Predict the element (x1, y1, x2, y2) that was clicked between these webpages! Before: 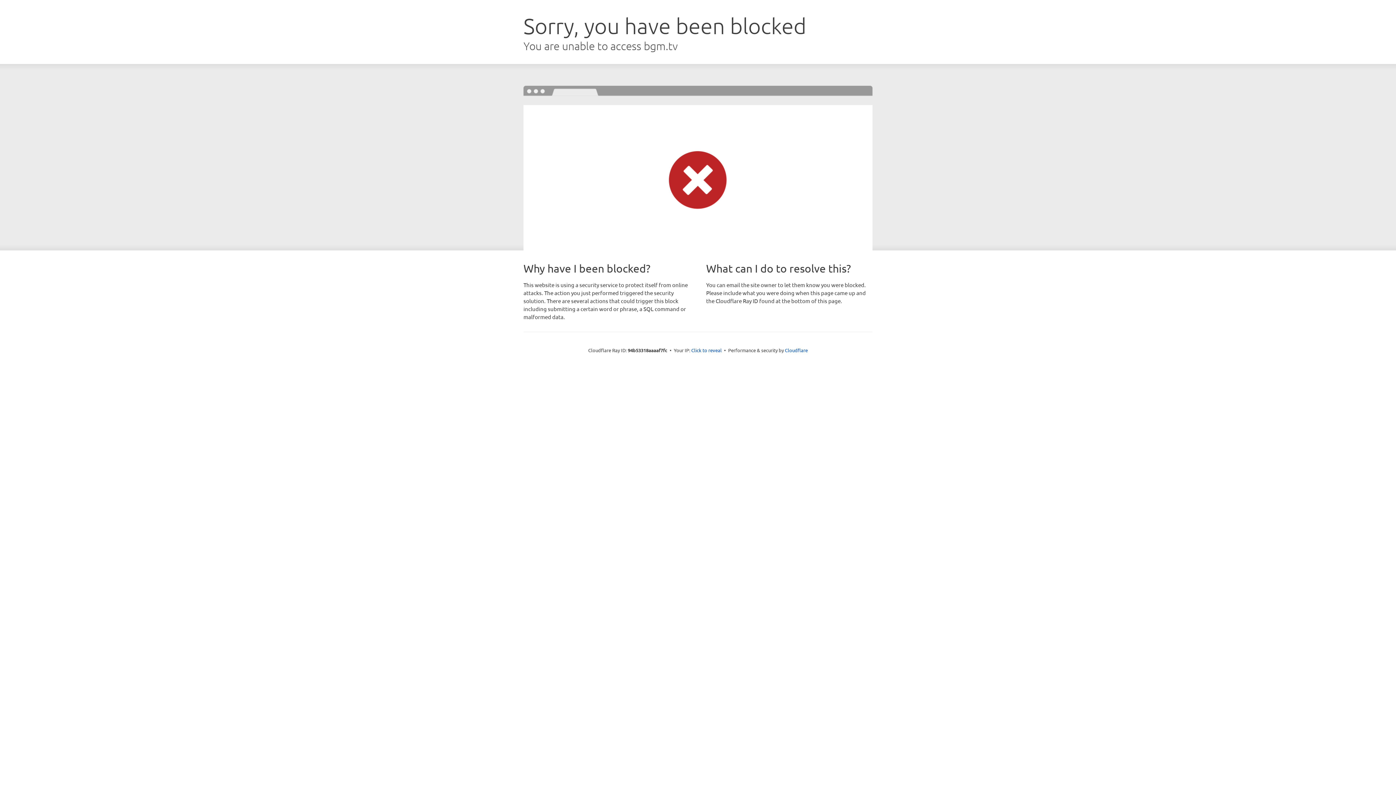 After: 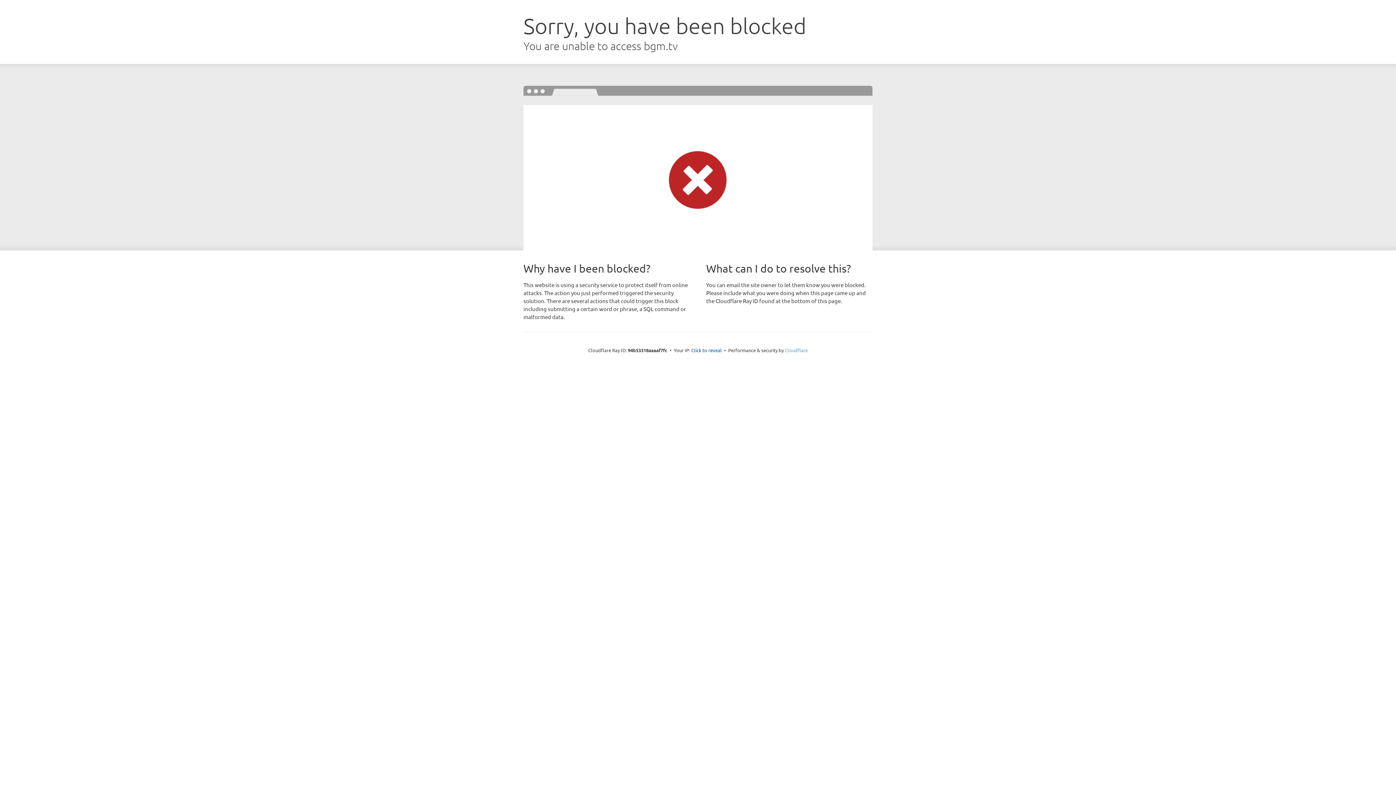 Action: bbox: (785, 347, 808, 353) label: Cloudflare